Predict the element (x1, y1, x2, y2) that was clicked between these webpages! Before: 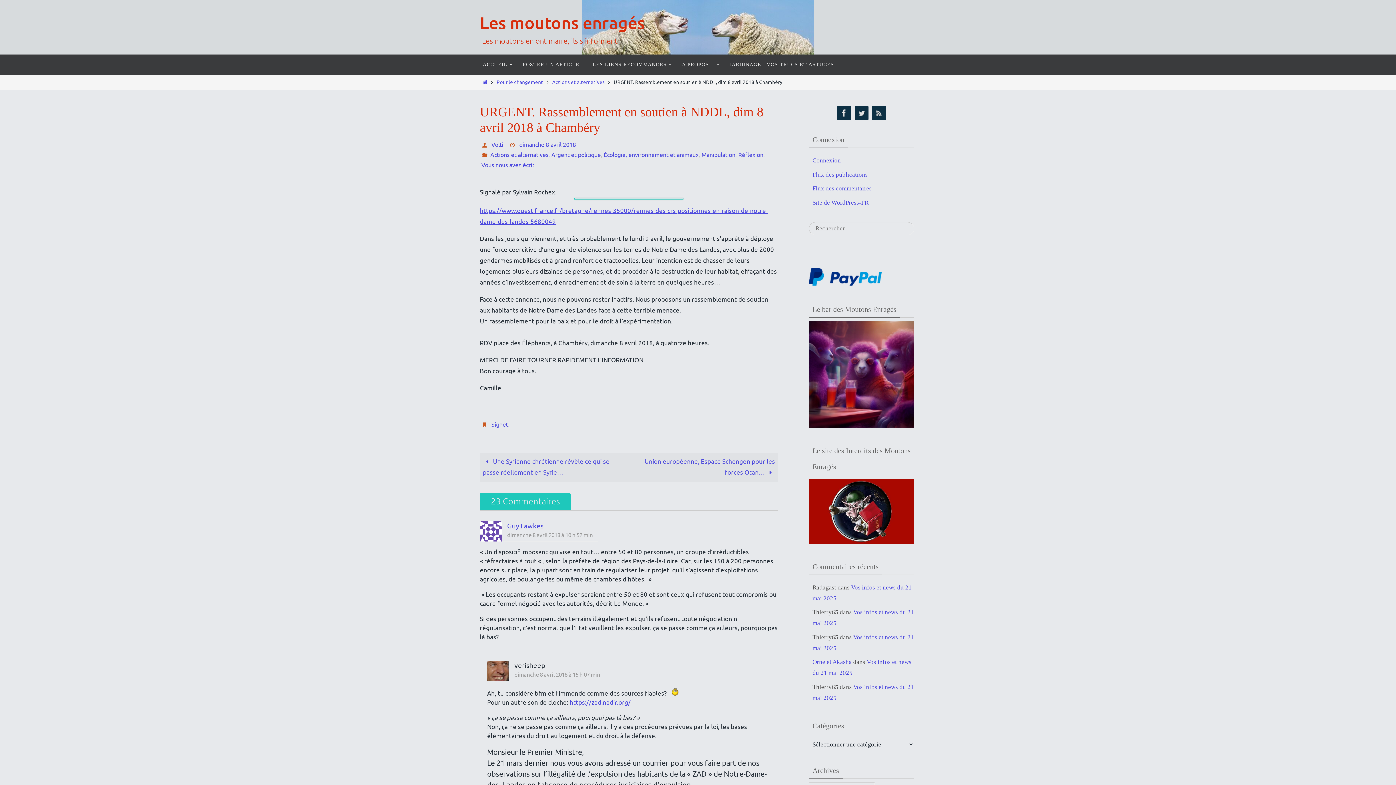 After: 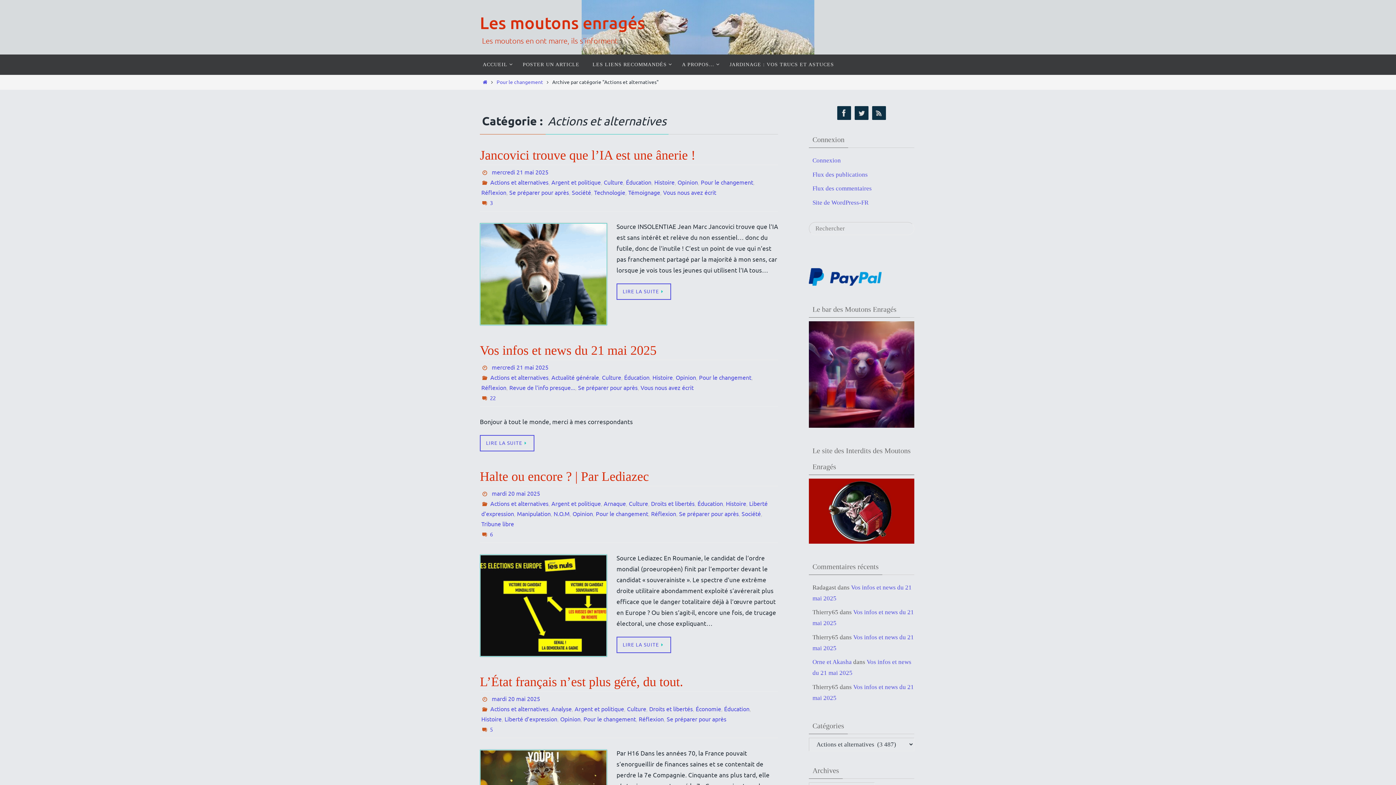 Action: bbox: (490, 151, 548, 159) label: Actions et alternatives